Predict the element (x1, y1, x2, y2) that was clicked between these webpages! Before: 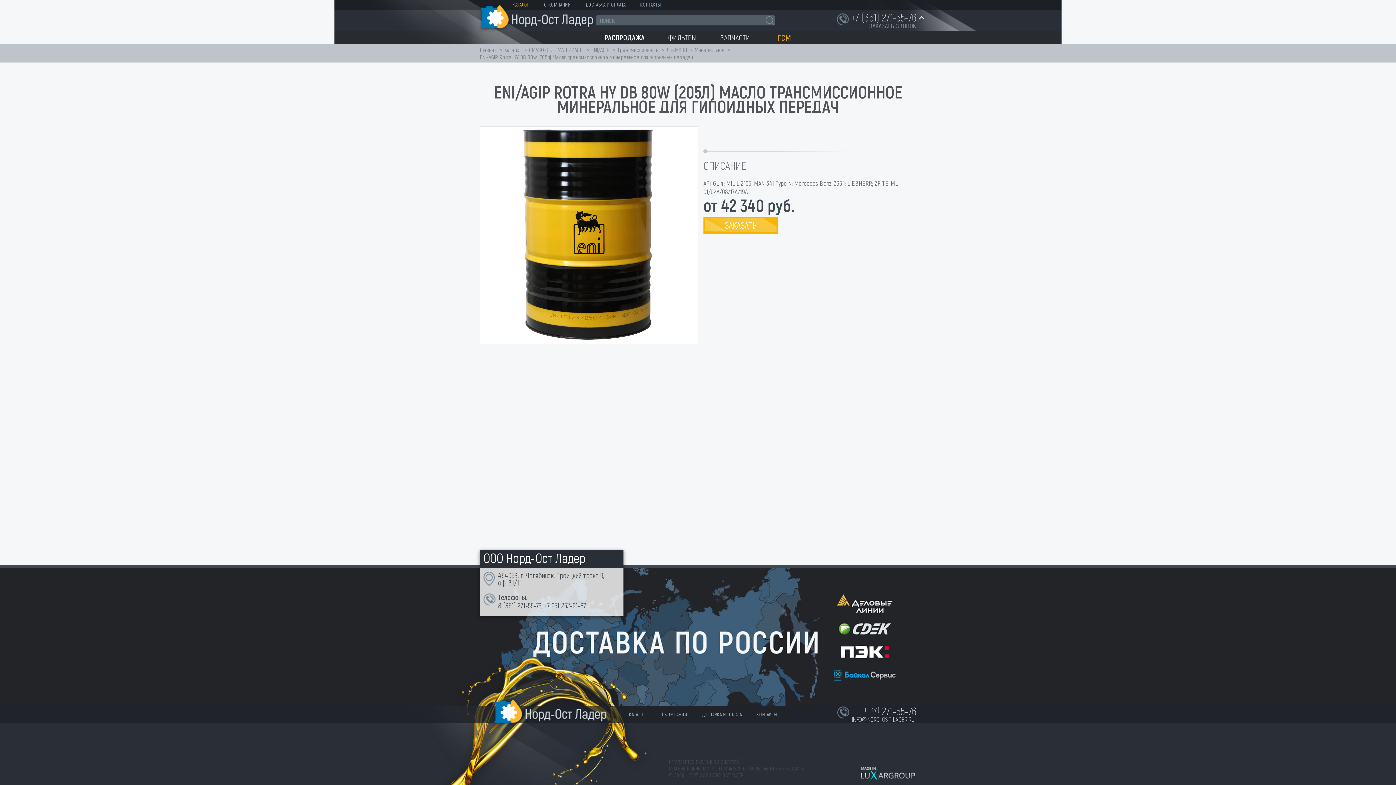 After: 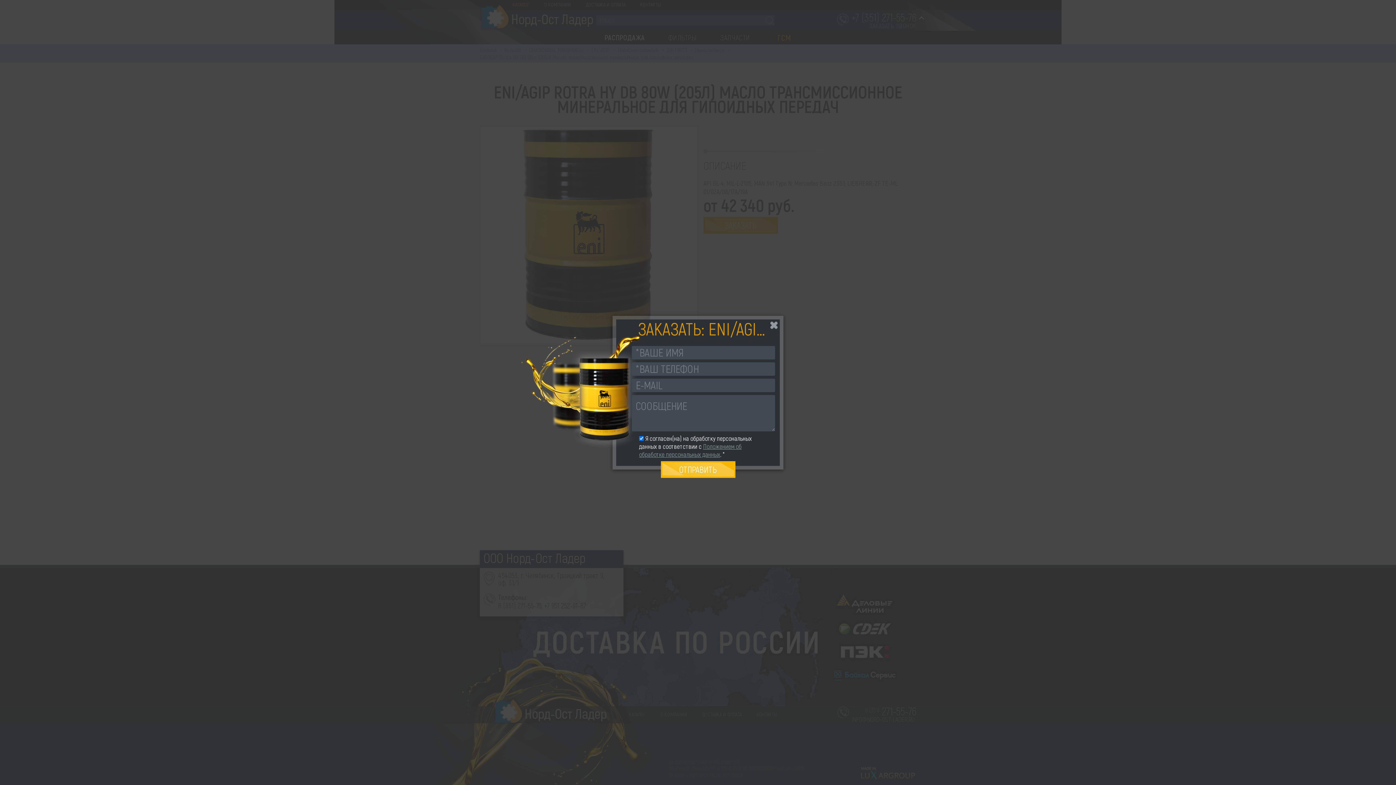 Action: bbox: (703, 217, 778, 233) label: ЗАКАЗАТЬ